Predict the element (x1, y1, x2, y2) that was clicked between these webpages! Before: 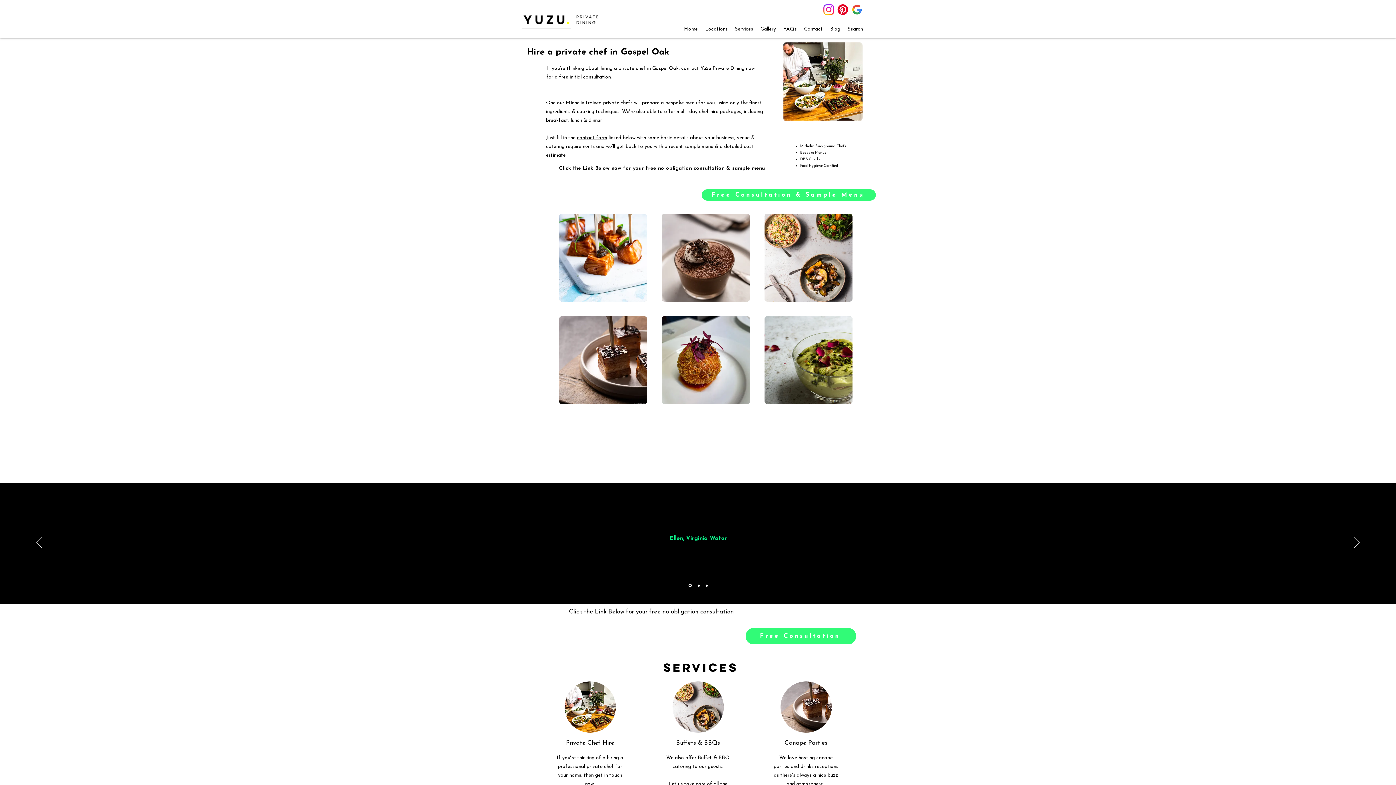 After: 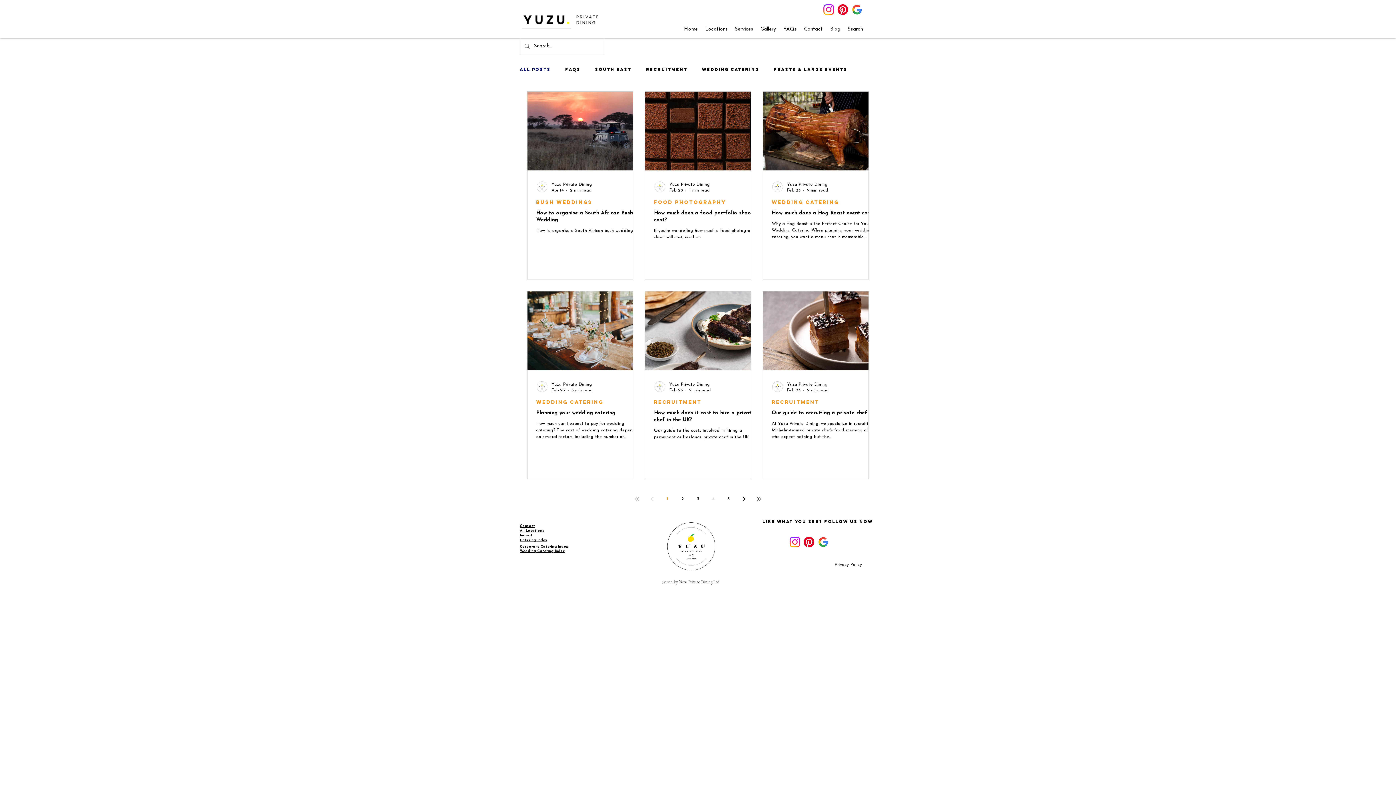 Action: label: Blog bbox: (826, 24, 844, 33)